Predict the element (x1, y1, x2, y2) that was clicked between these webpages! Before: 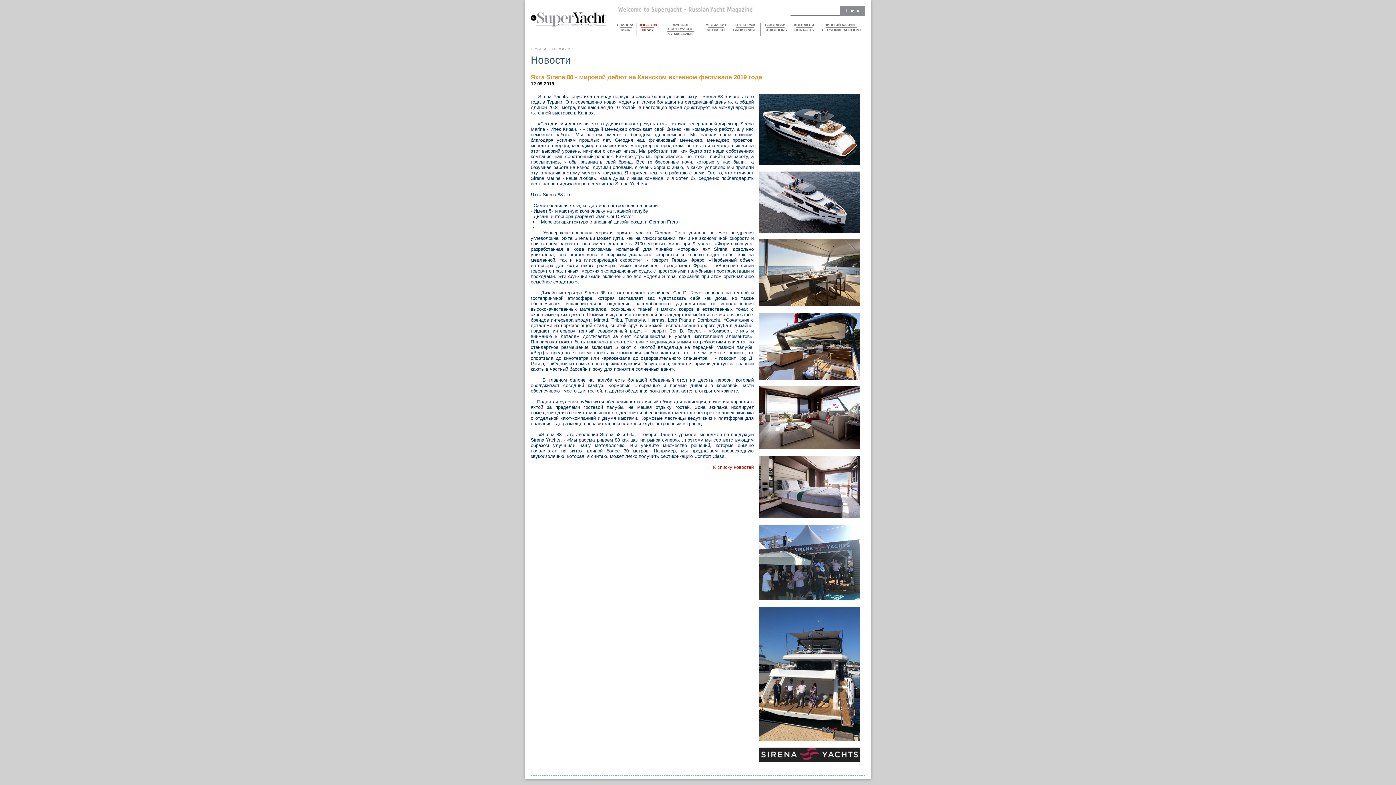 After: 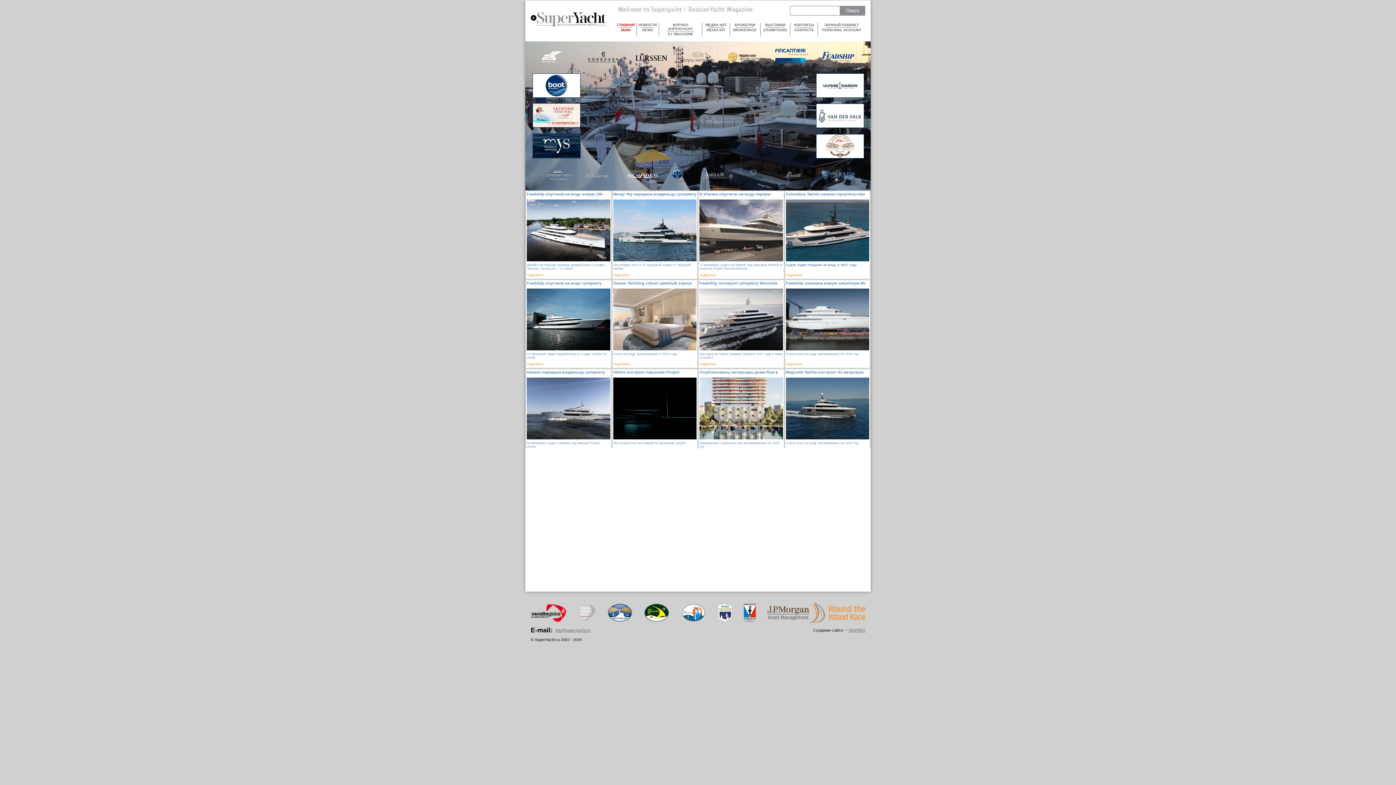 Action: label: ГЛАВНАЯ bbox: (530, 46, 547, 50)